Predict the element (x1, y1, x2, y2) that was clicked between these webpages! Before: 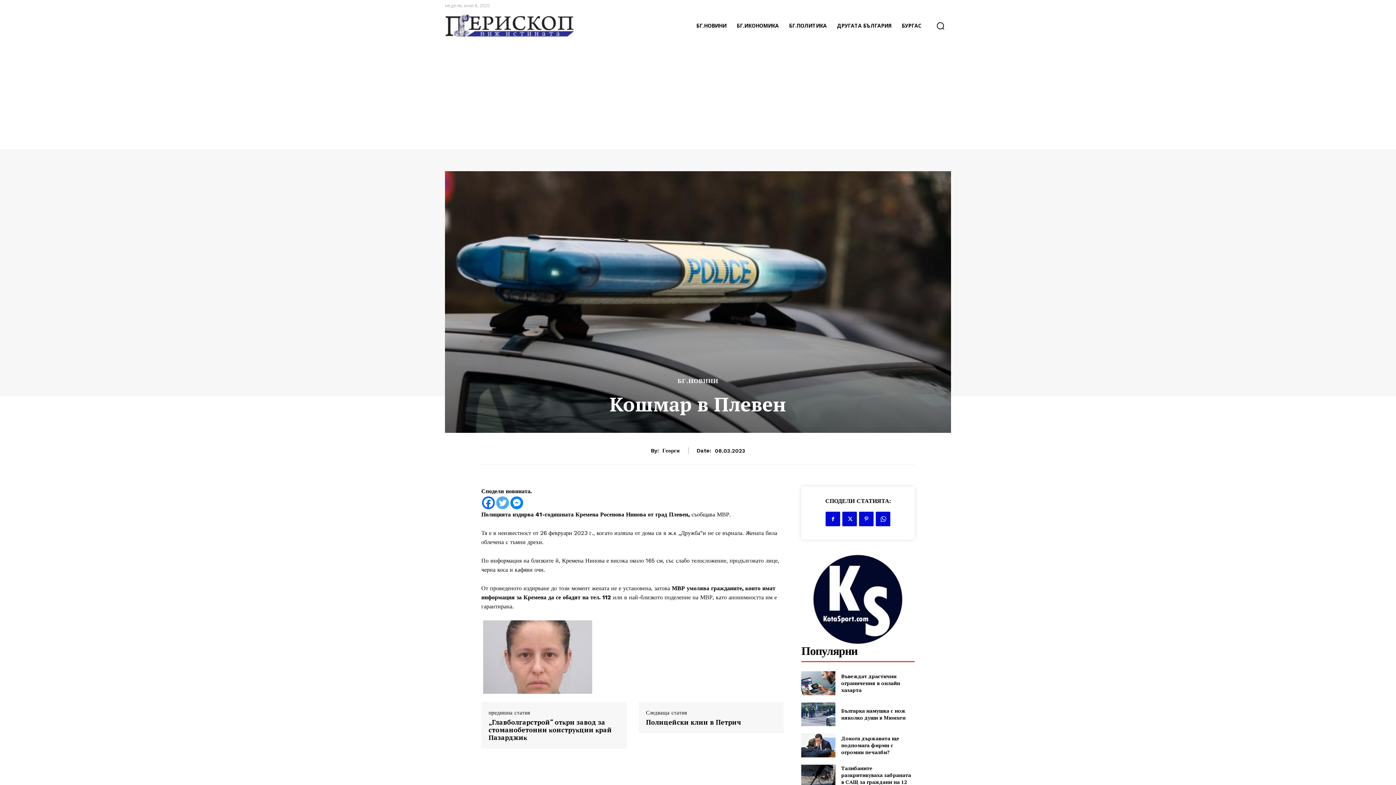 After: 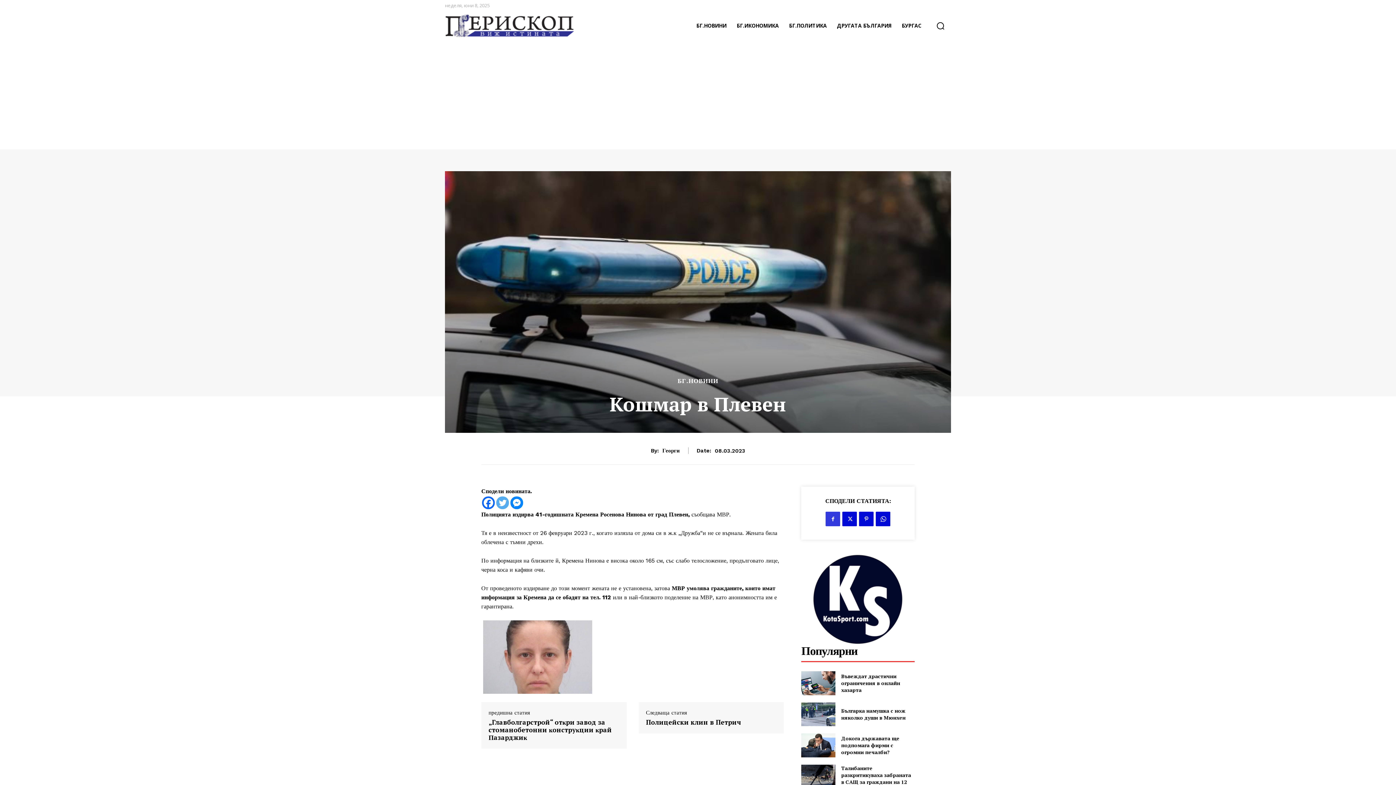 Action: bbox: (825, 512, 840, 526)